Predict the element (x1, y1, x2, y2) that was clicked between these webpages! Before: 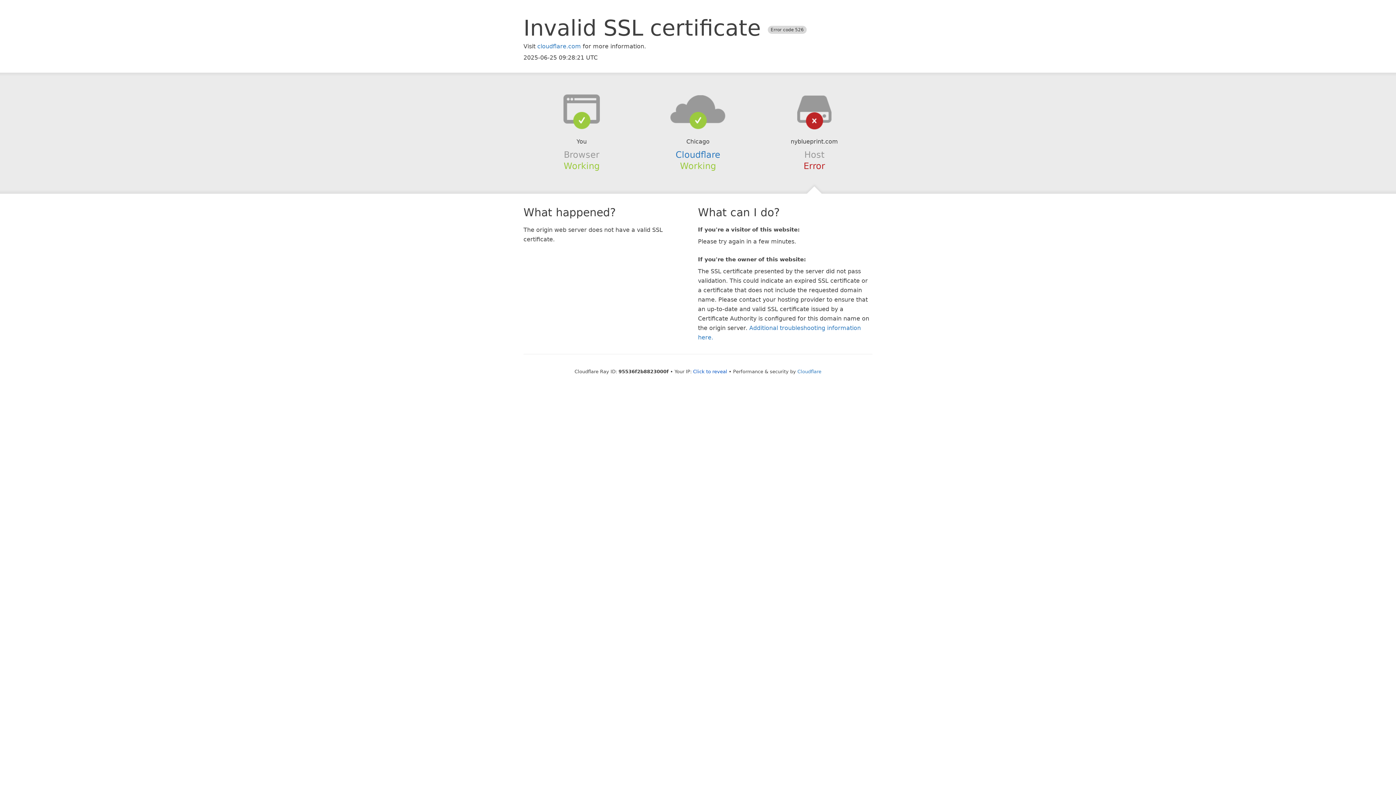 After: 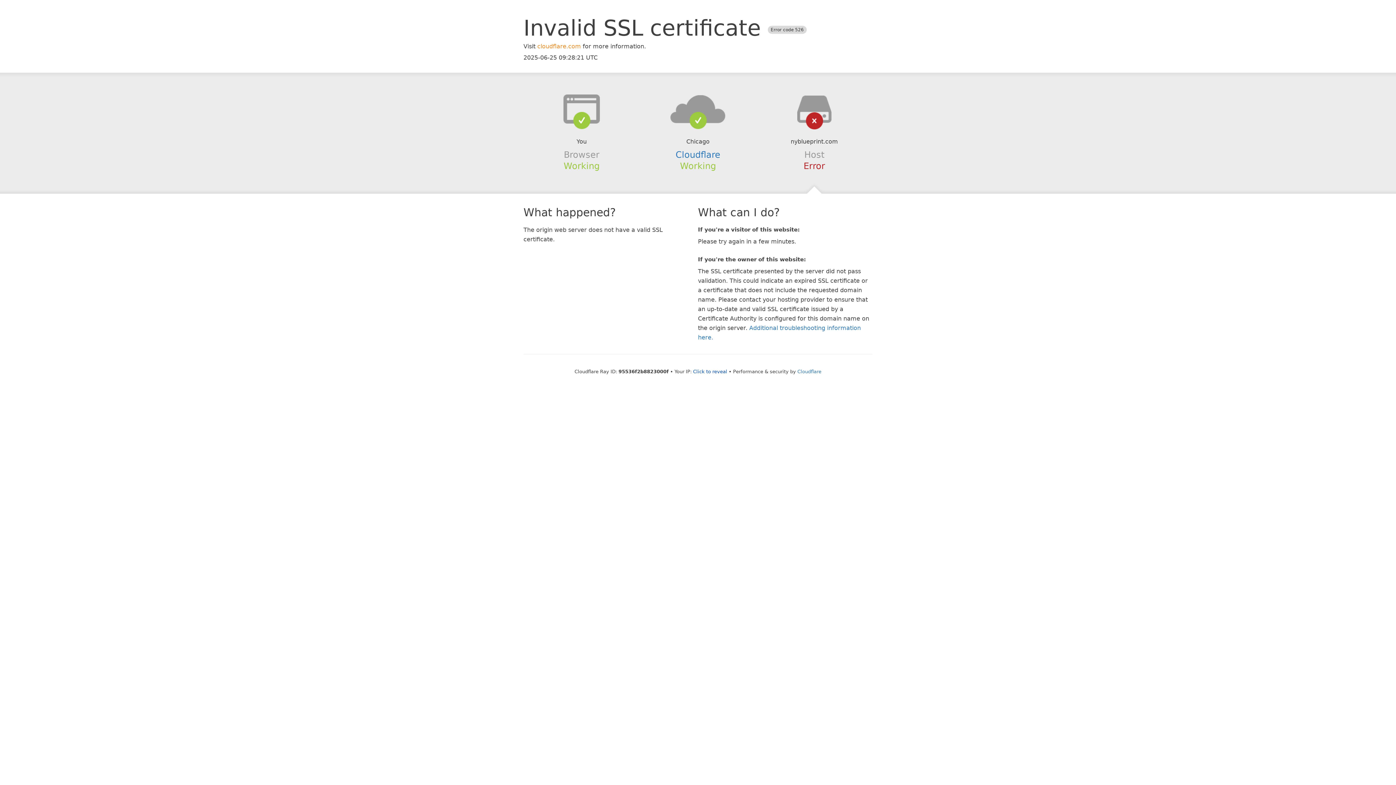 Action: label: cloudflare.com bbox: (537, 42, 581, 49)